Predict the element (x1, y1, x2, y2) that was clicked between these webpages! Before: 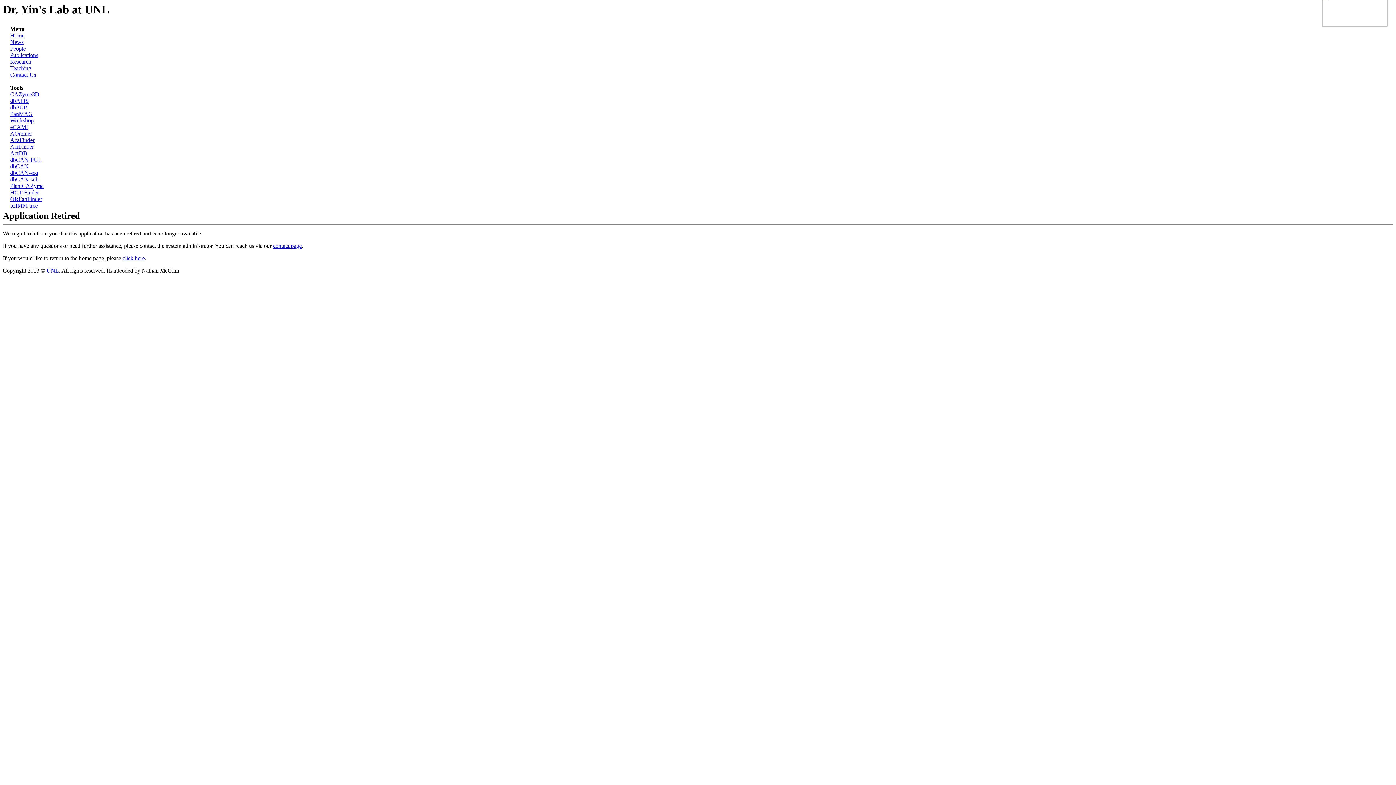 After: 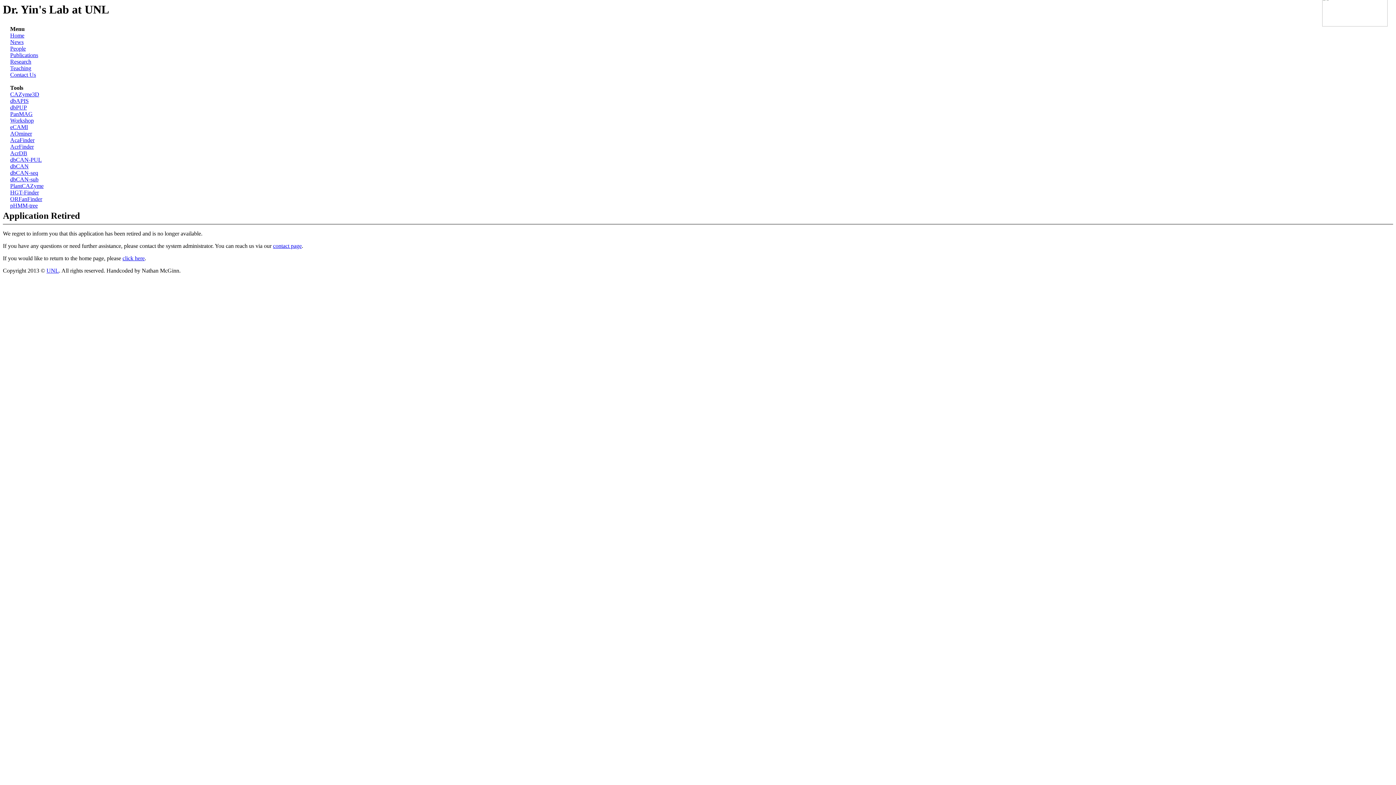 Action: bbox: (10, 143, 33, 149) label: AcrFinder